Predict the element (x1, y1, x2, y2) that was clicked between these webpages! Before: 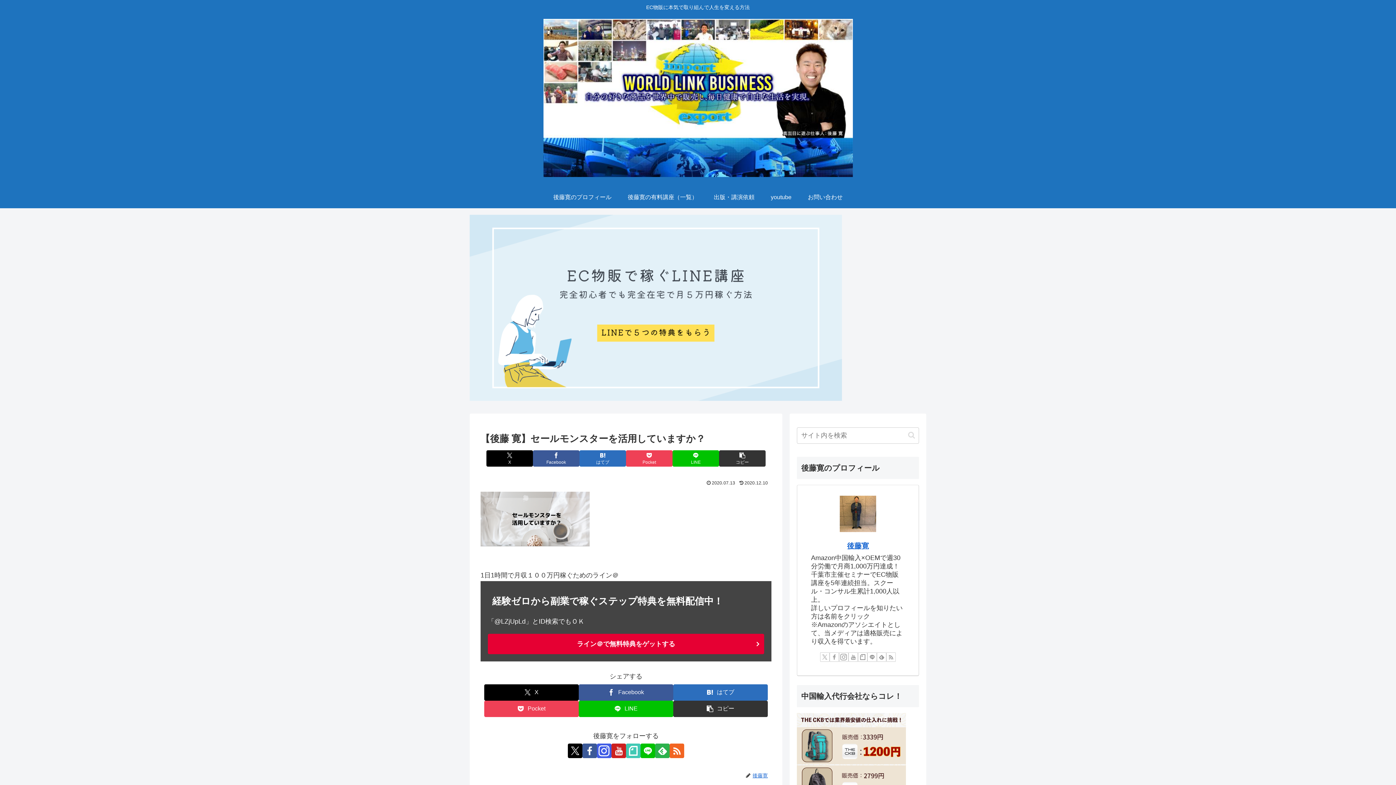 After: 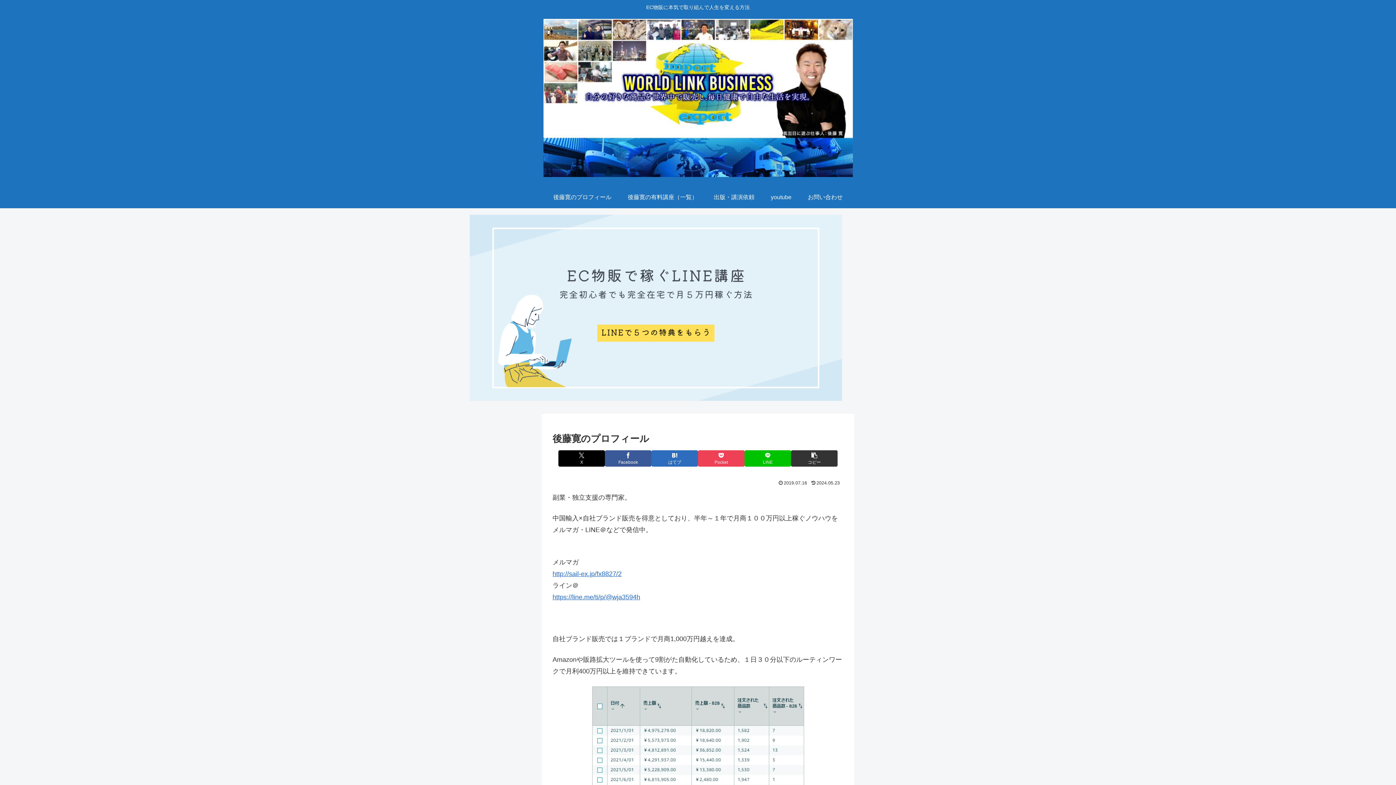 Action: label: 後藤寛 bbox: (847, 542, 869, 550)